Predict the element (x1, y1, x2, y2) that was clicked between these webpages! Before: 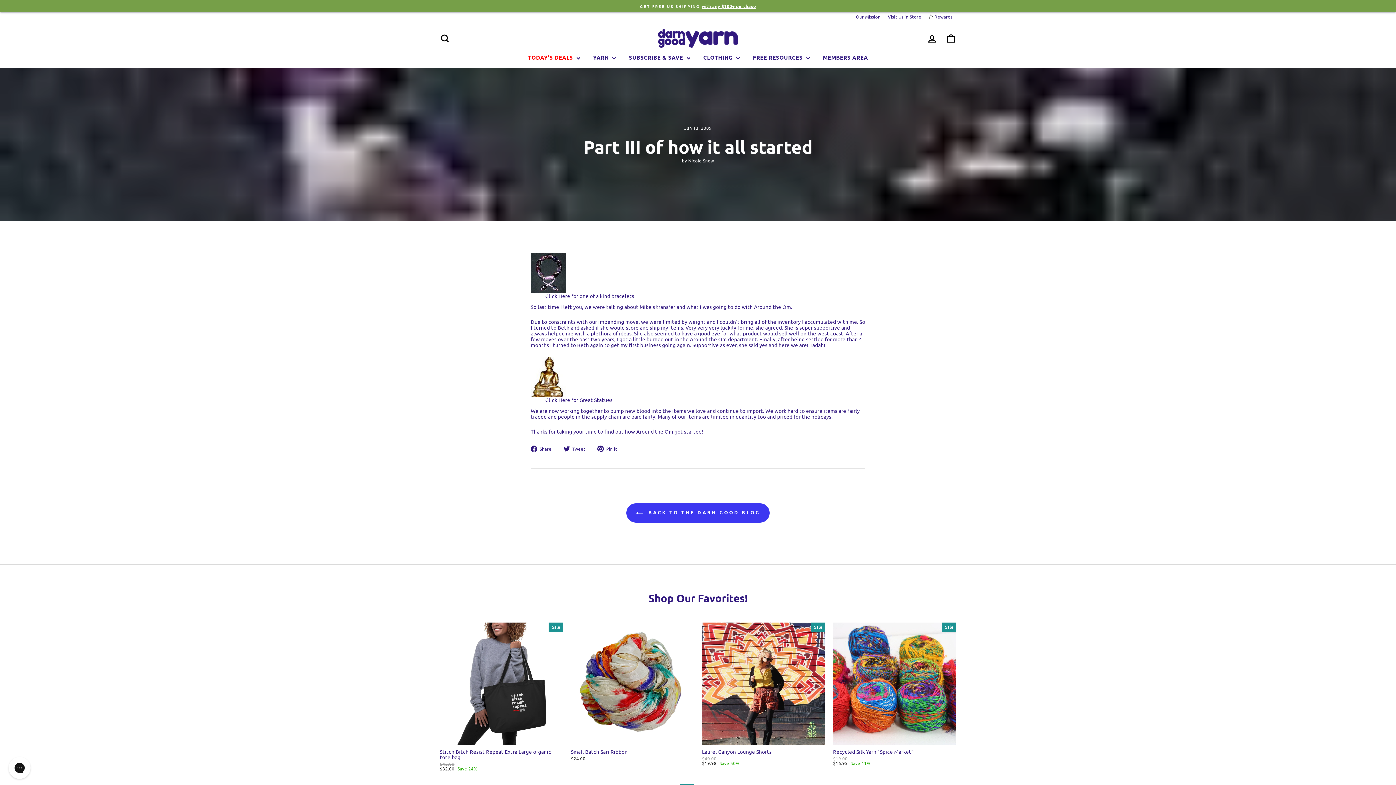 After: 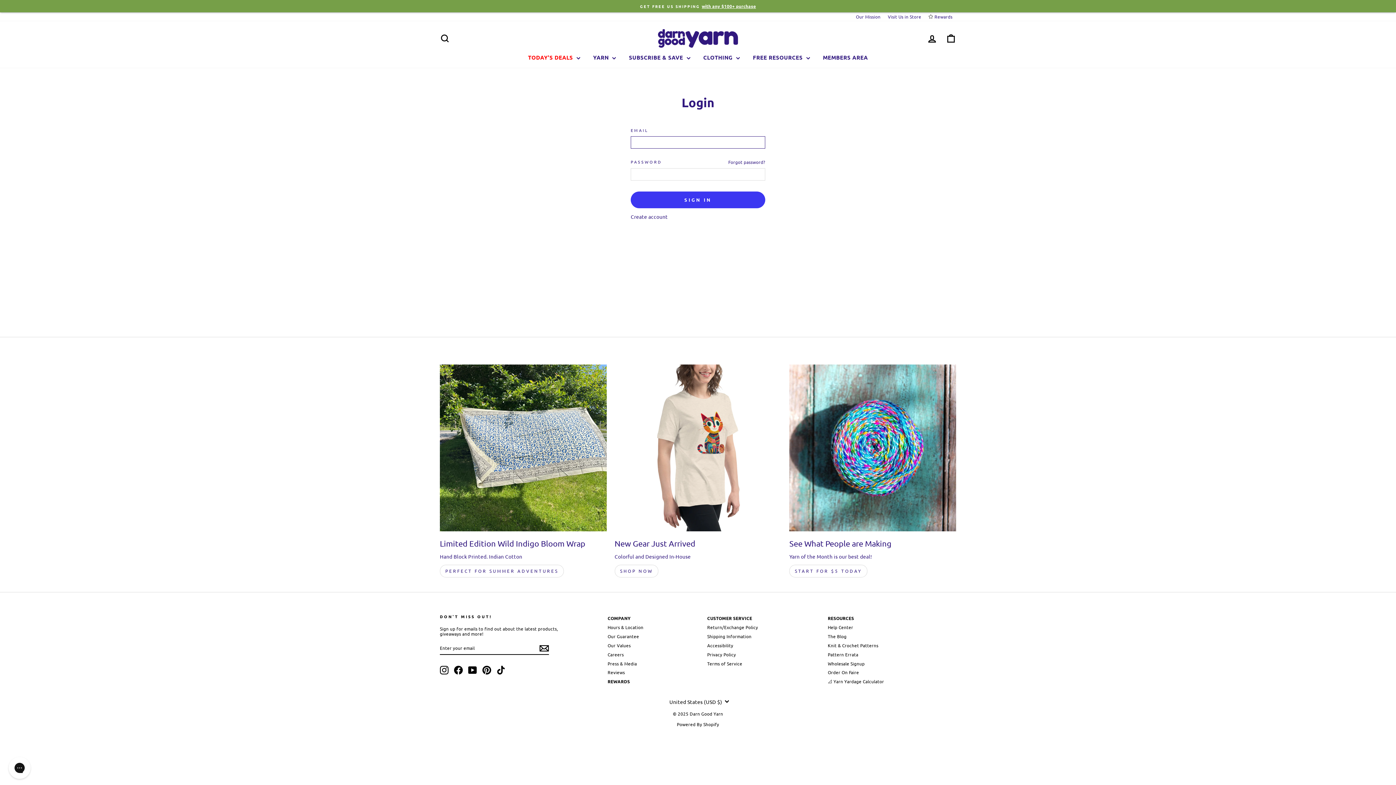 Action: label: MEMBERS AREA bbox: (816, 51, 874, 63)